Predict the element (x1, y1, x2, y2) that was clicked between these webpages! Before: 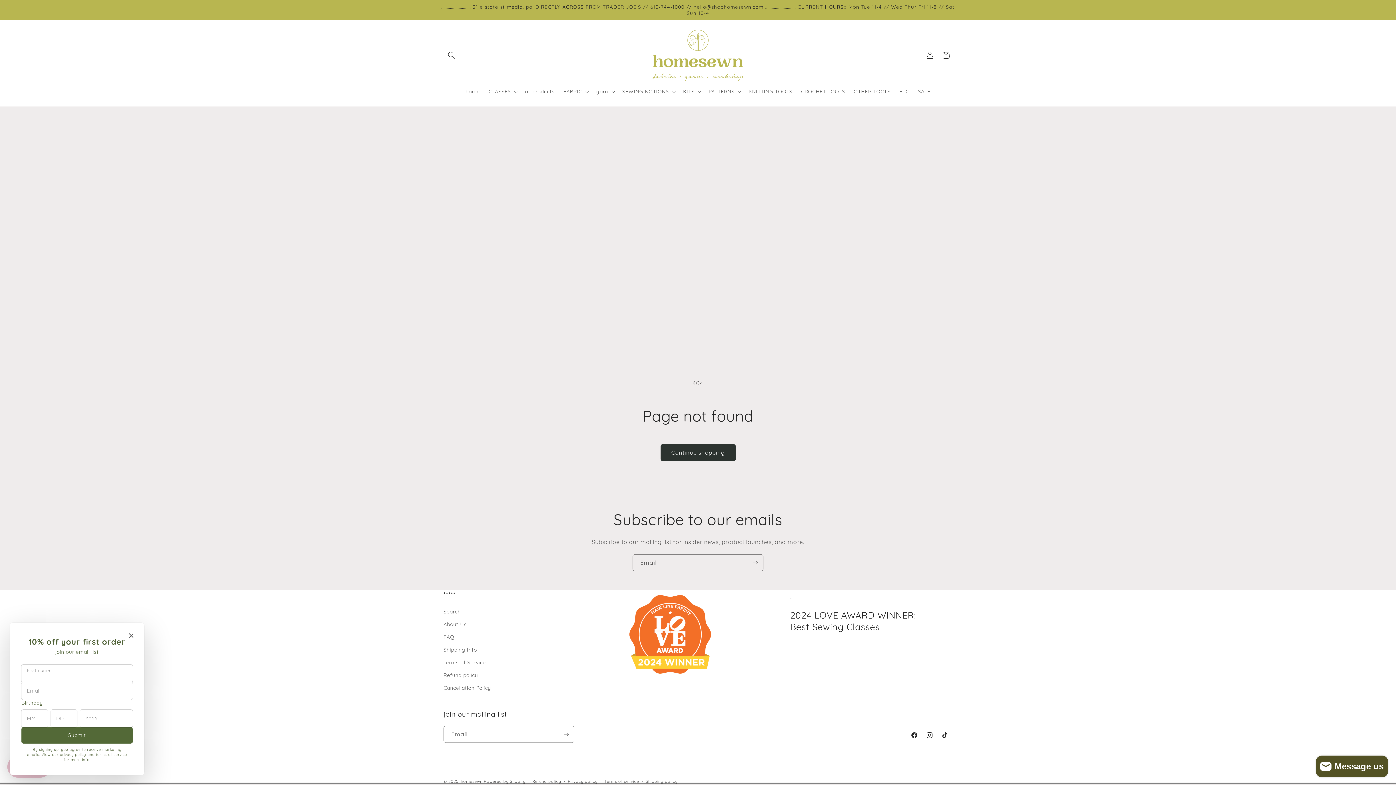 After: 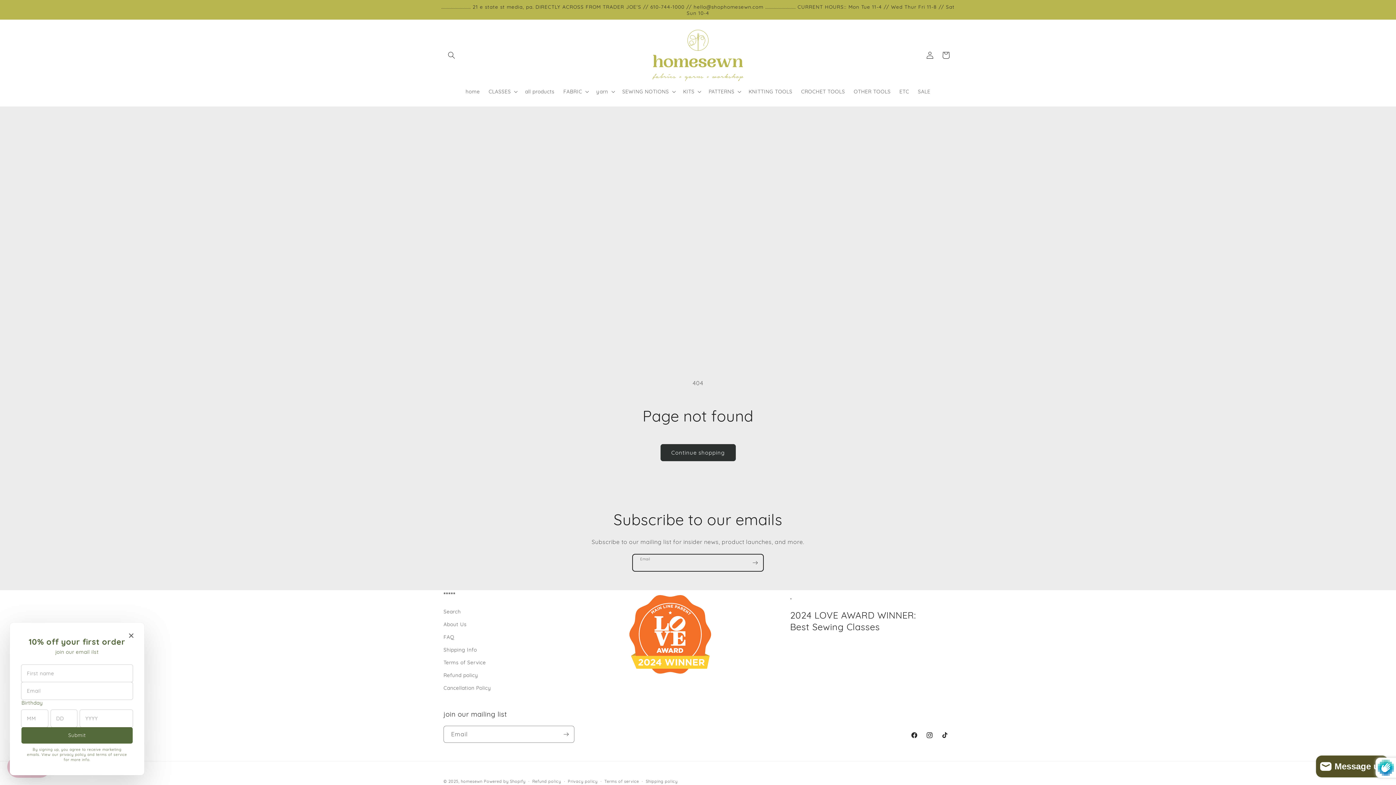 Action: label: Subscribe bbox: (747, 554, 763, 571)